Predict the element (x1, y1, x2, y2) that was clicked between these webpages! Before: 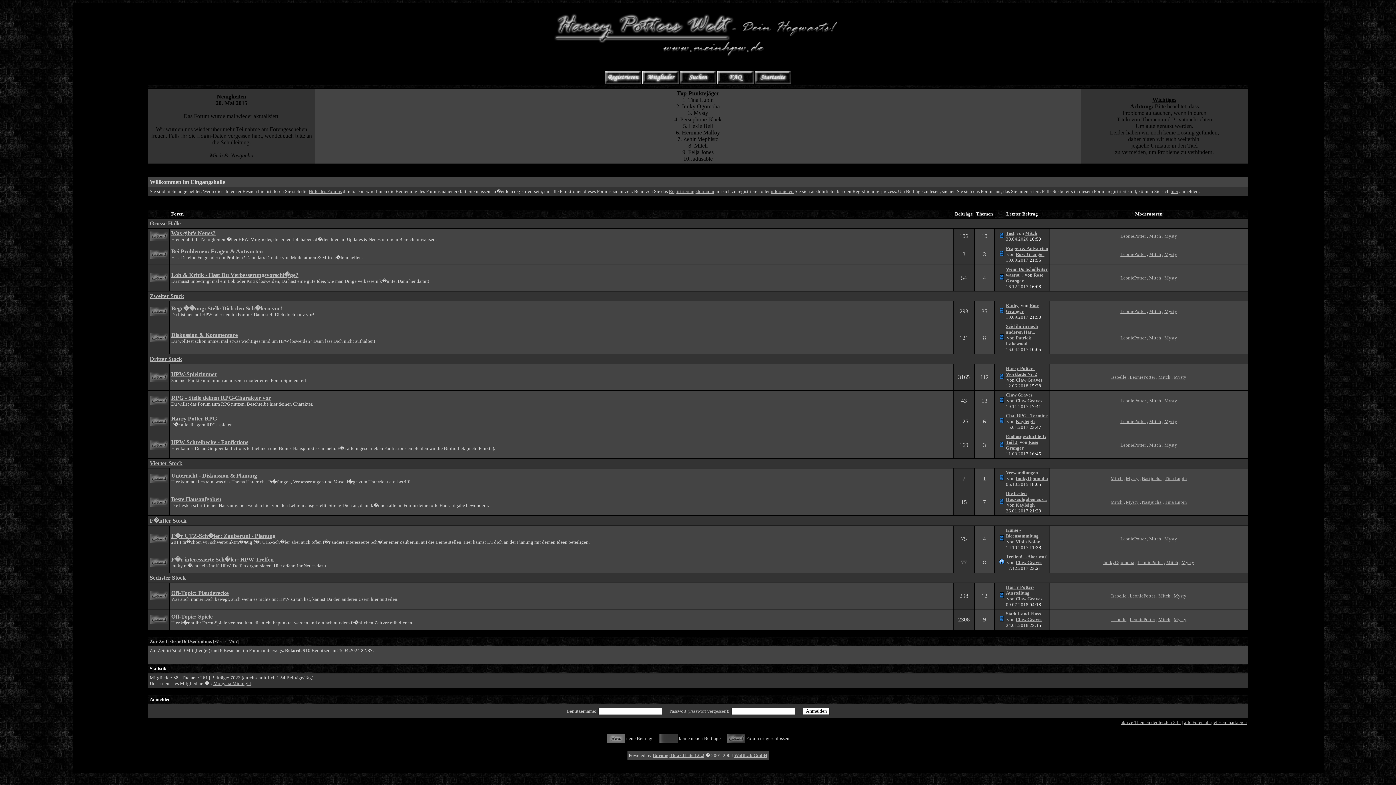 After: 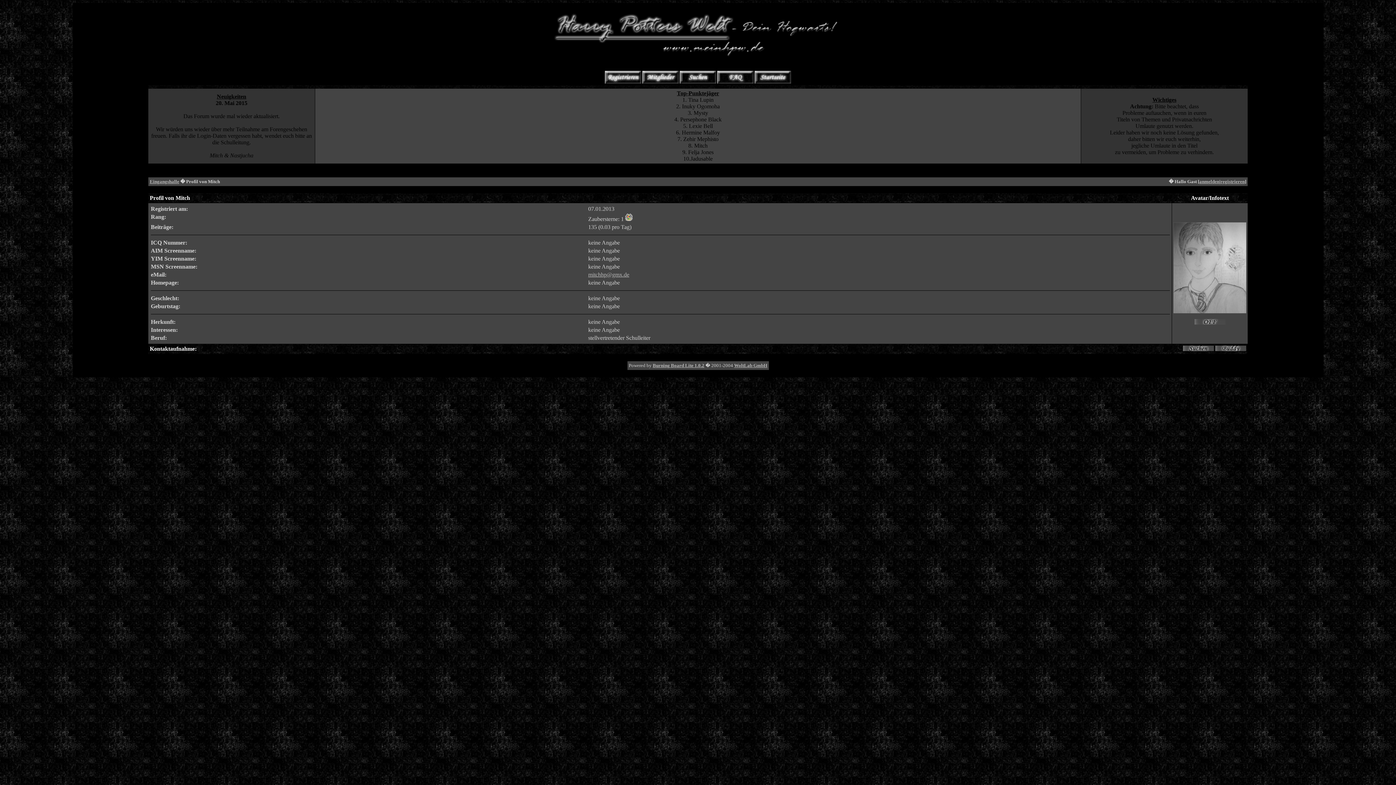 Action: bbox: (1149, 233, 1161, 238) label: Mitch